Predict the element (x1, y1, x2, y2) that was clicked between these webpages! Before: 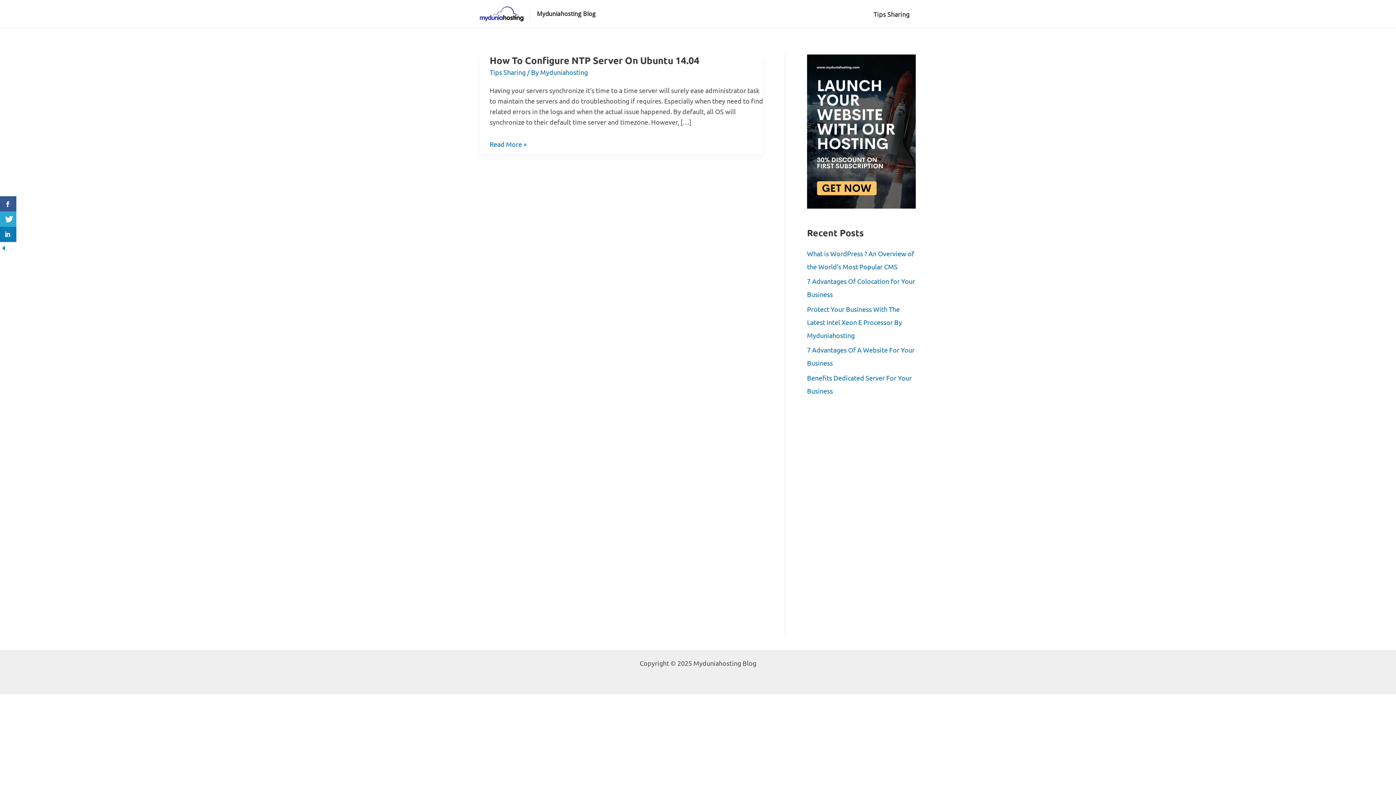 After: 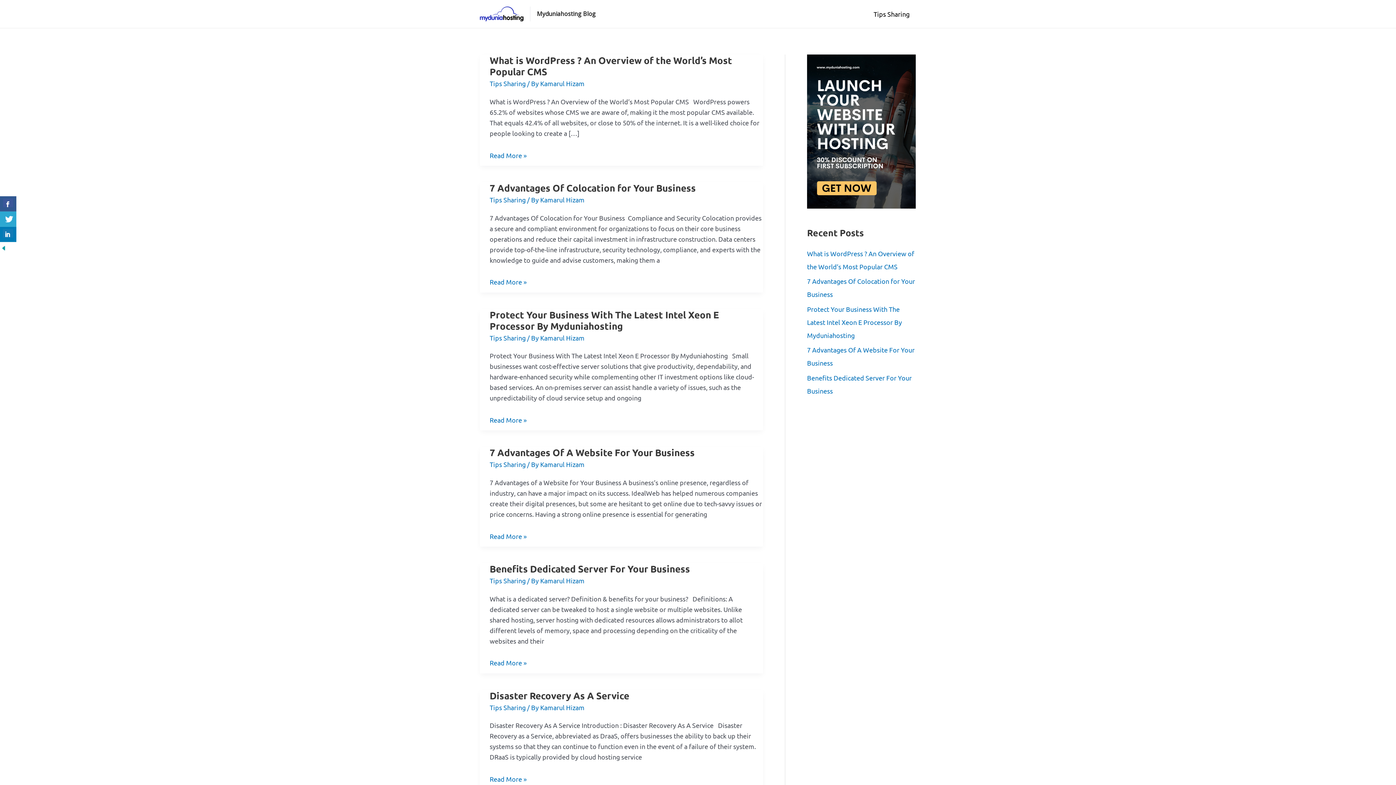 Action: bbox: (480, 9, 523, 16)